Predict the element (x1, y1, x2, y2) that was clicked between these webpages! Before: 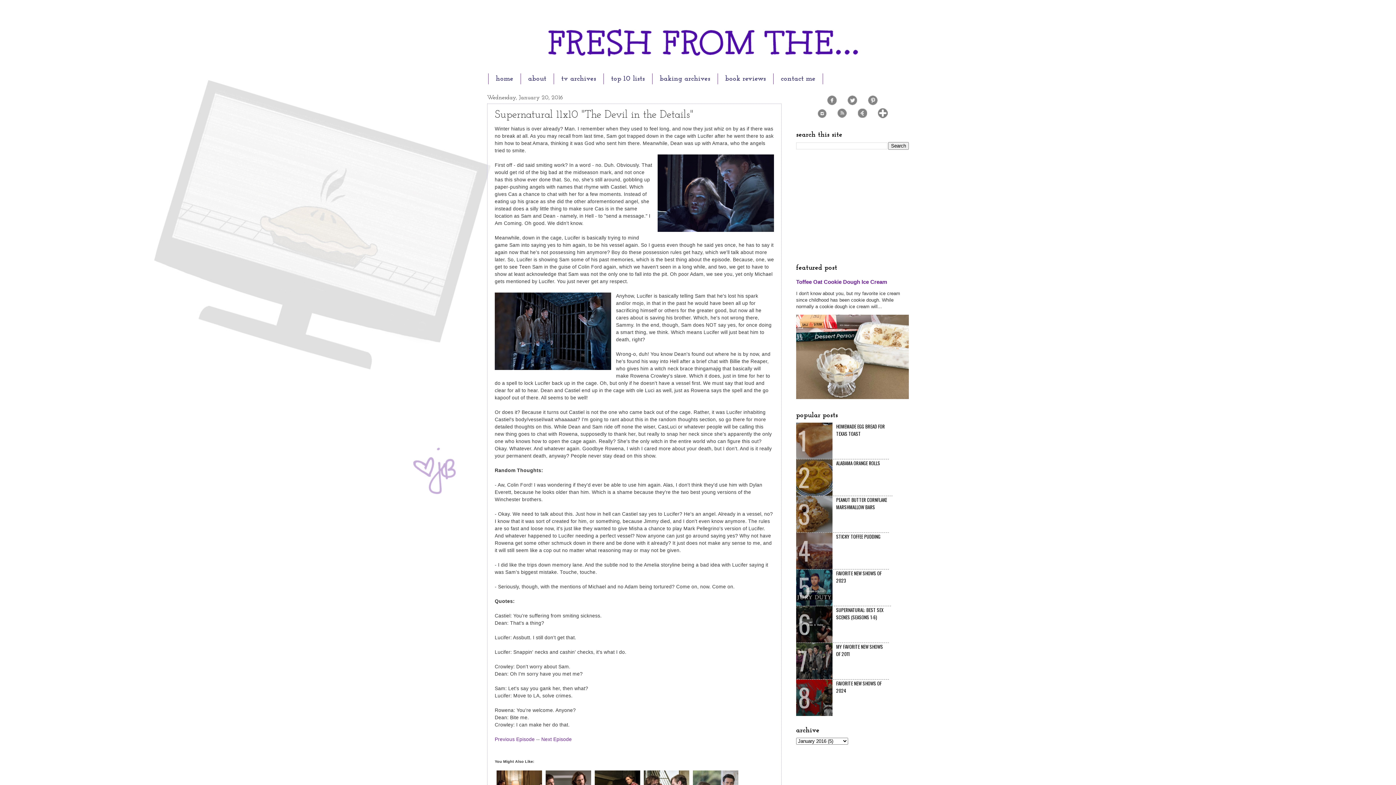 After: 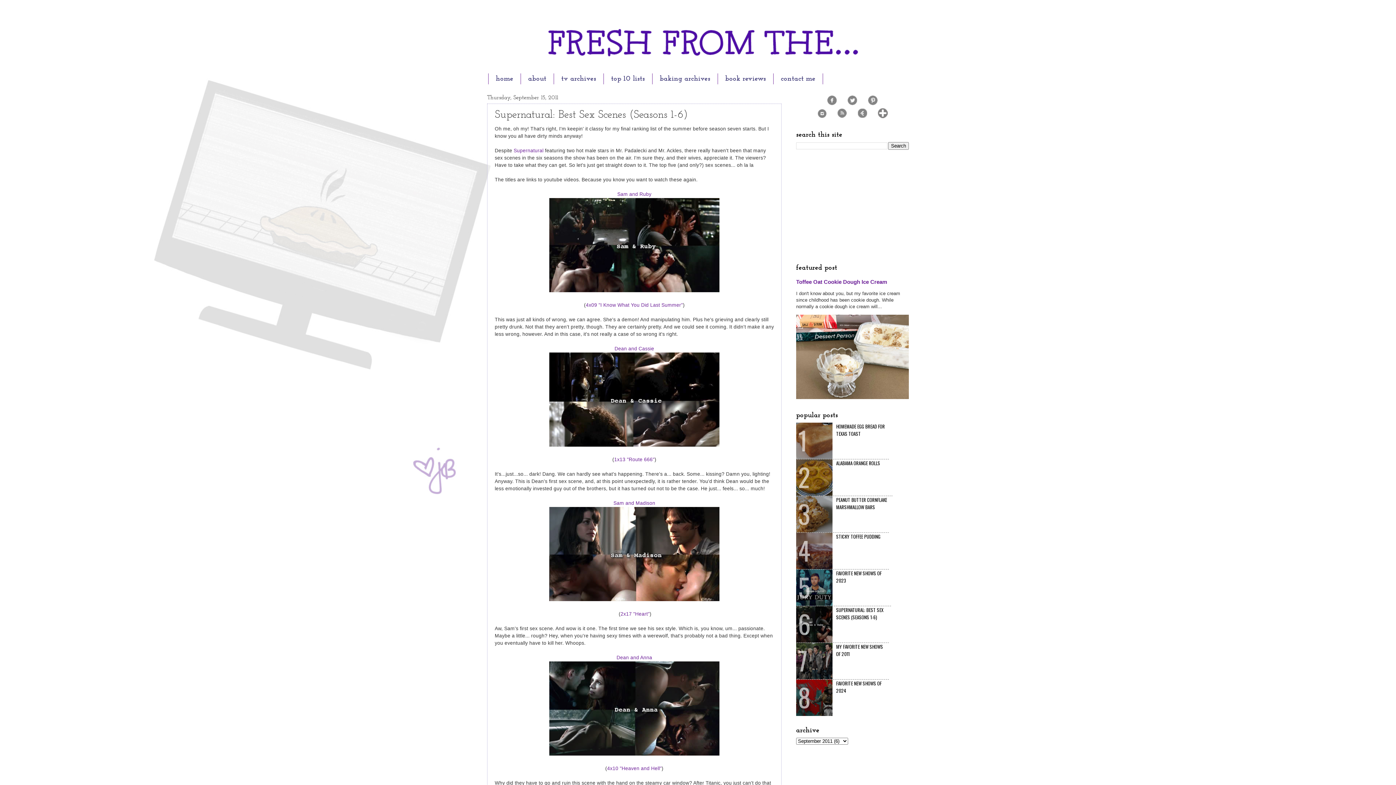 Action: bbox: (836, 606, 883, 621) label: SUPERNATURAL: BEST SEX SCENES (SEASONS 1-6)